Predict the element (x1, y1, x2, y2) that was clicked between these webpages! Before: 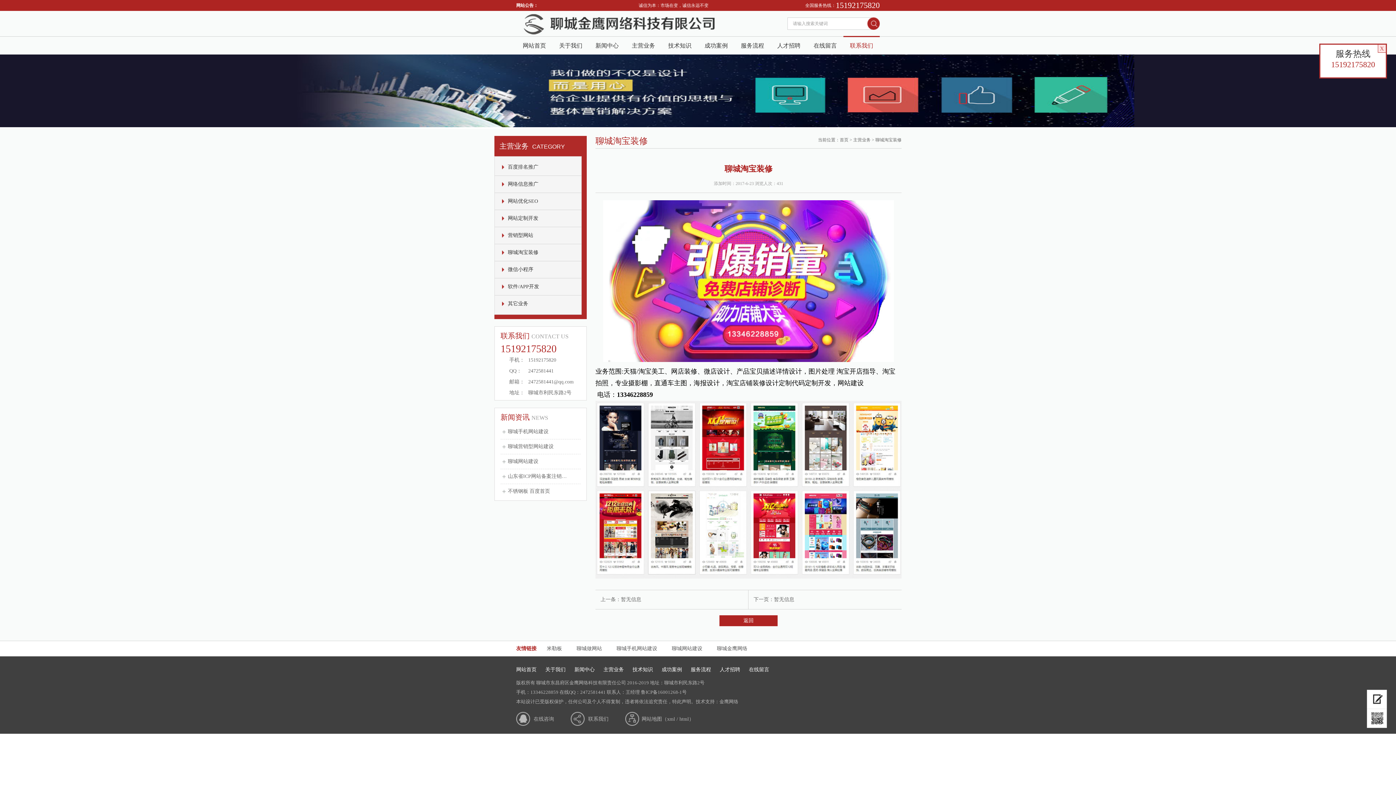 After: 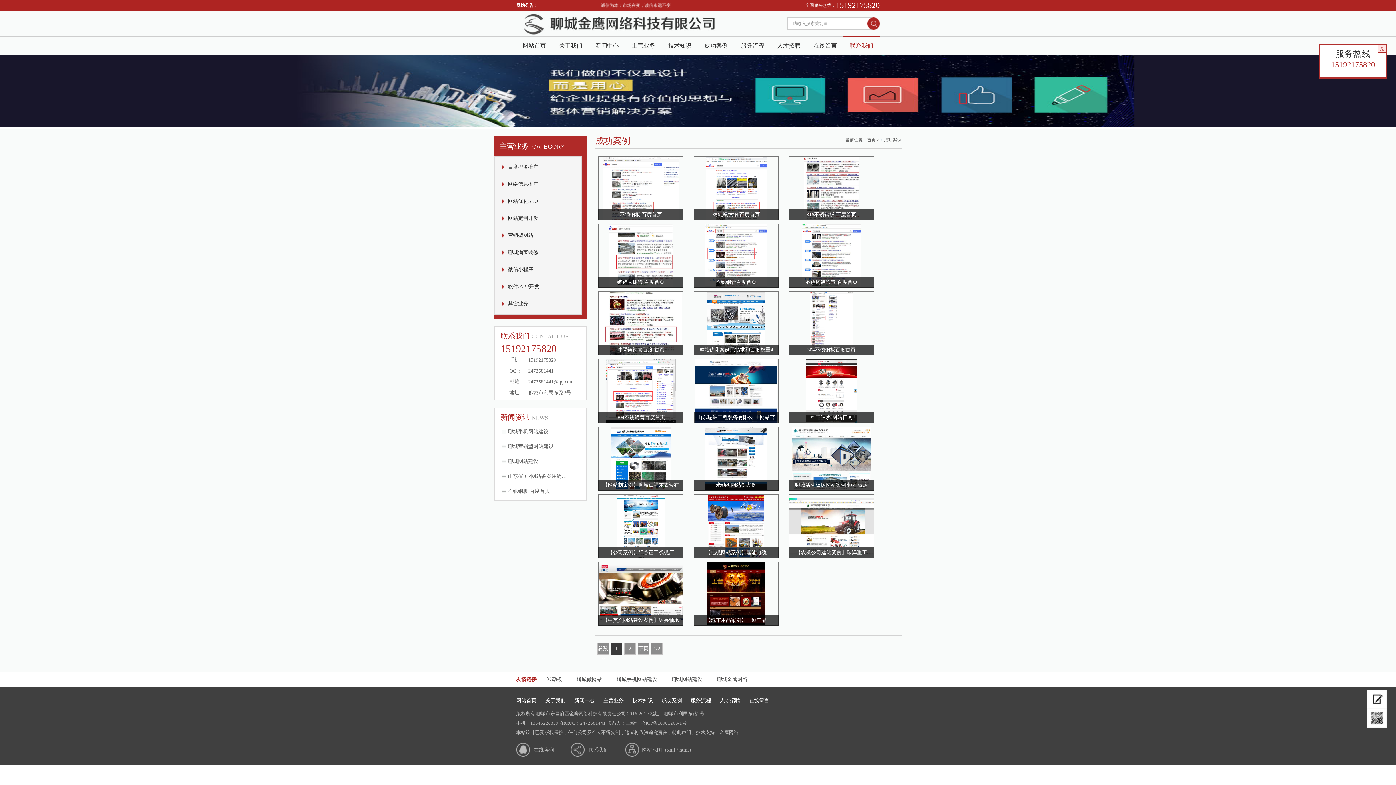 Action: bbox: (661, 661, 690, 678) label: 成功案例